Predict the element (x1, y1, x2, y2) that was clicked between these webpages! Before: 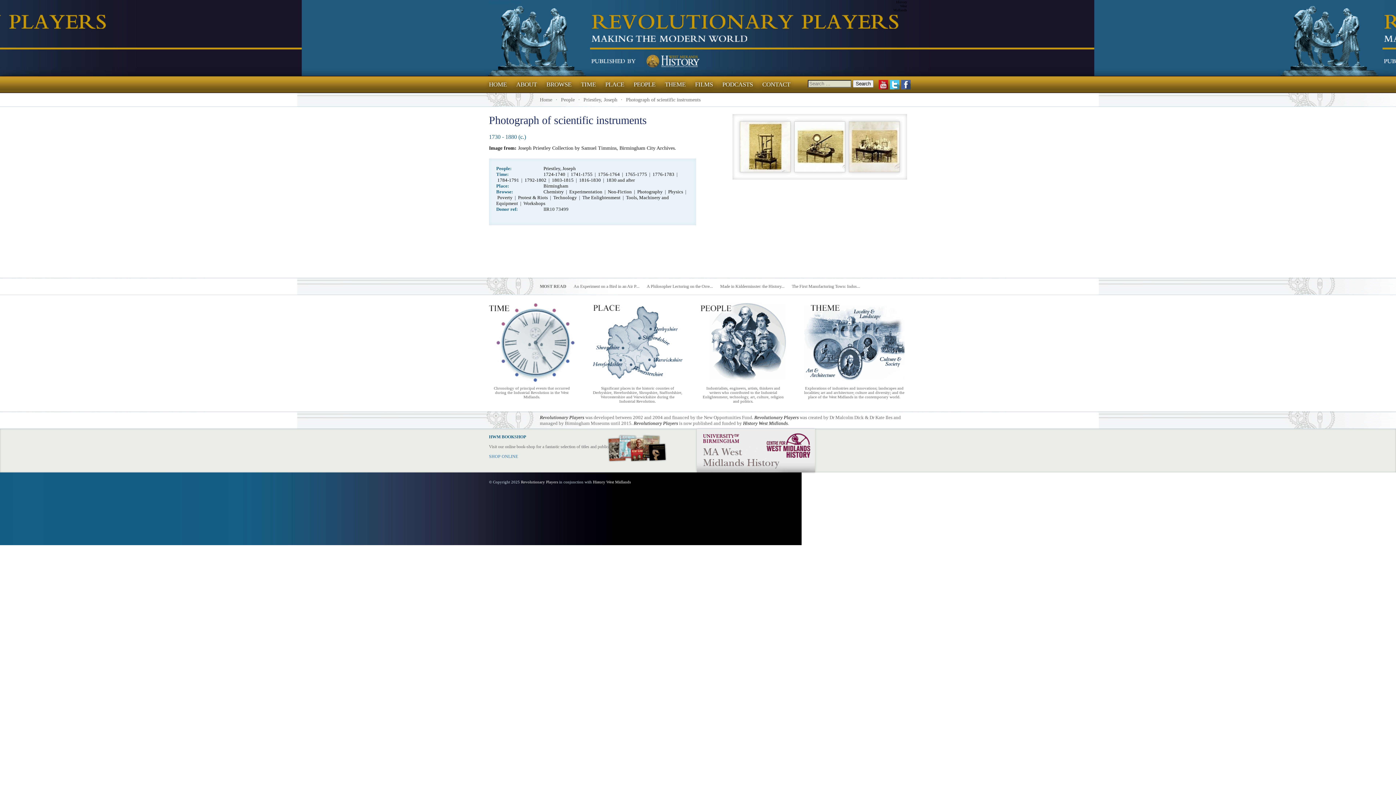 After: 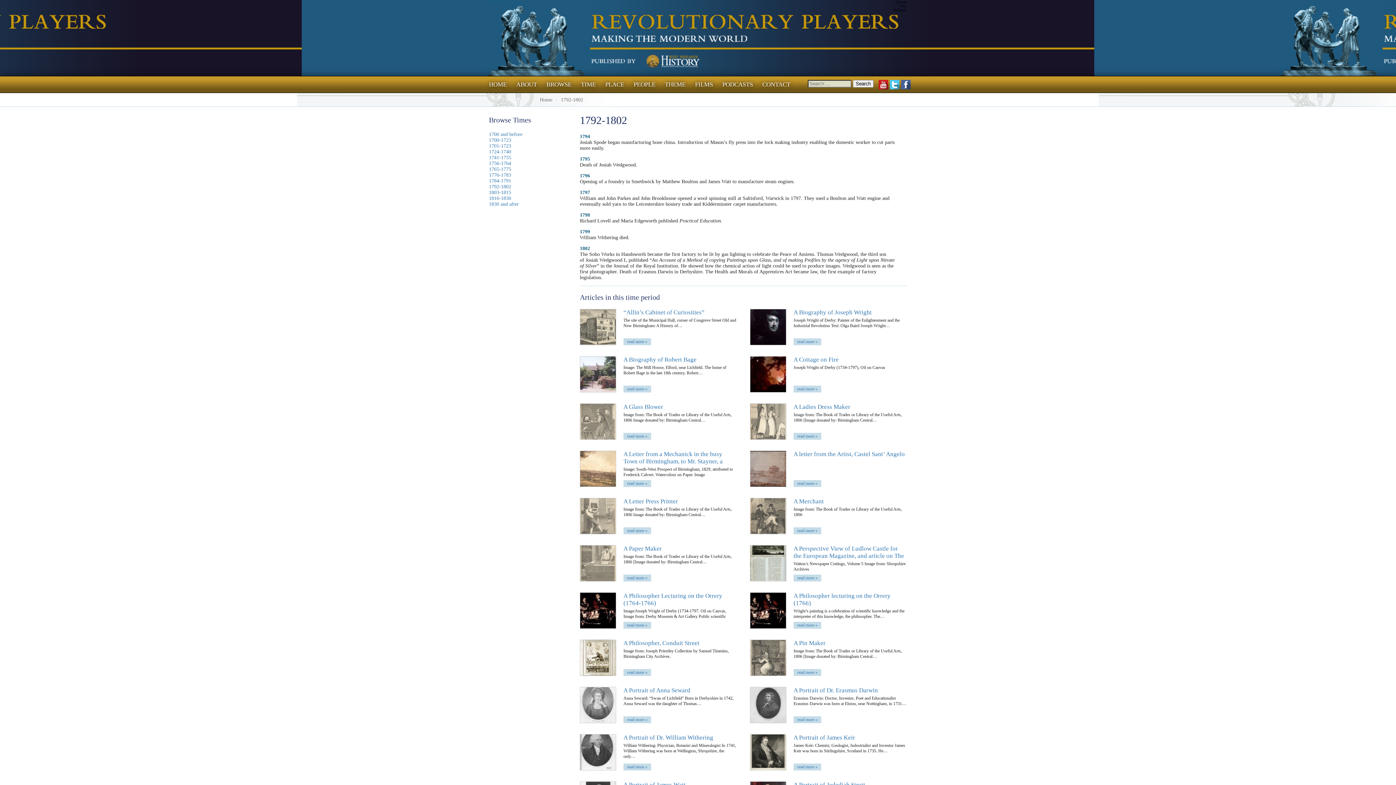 Action: label: 1792-1802 bbox: (524, 177, 546, 182)